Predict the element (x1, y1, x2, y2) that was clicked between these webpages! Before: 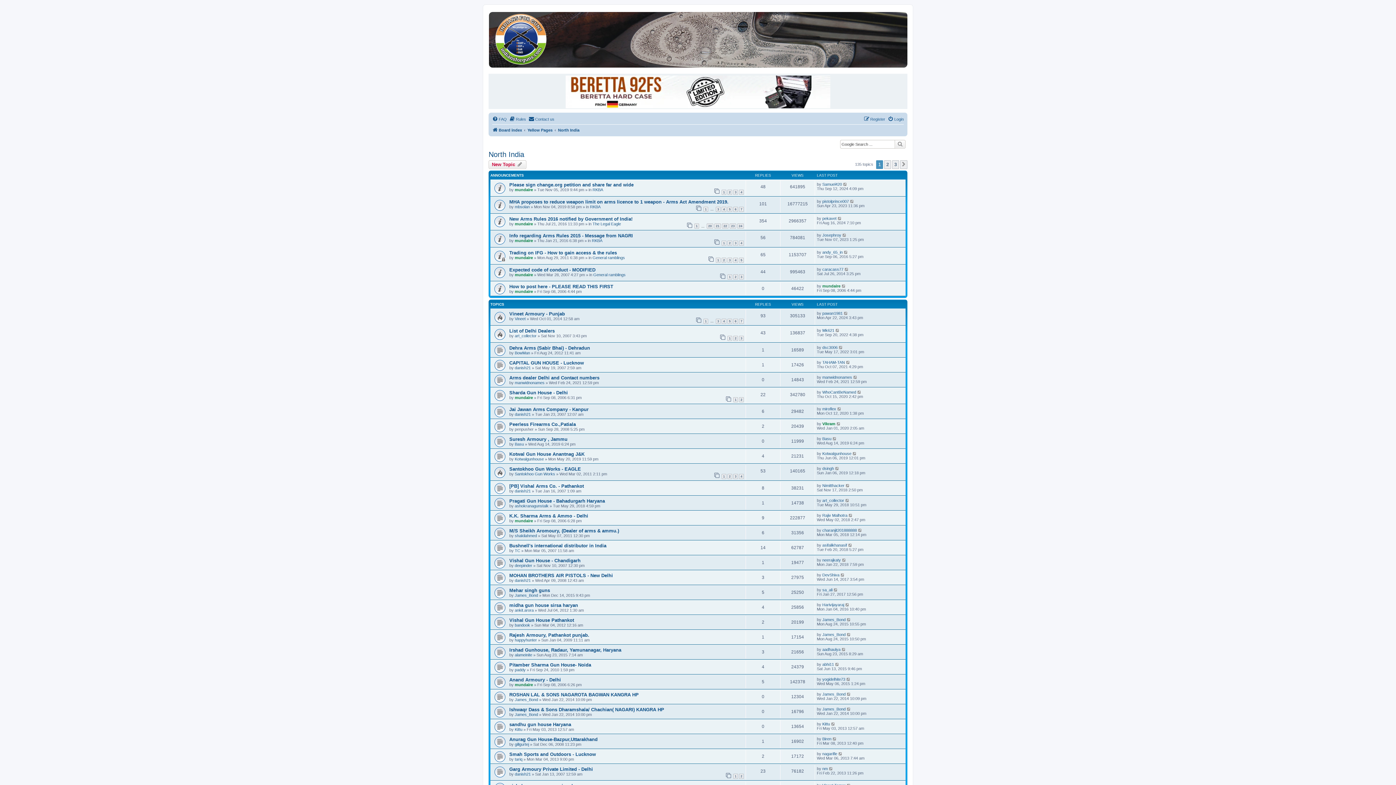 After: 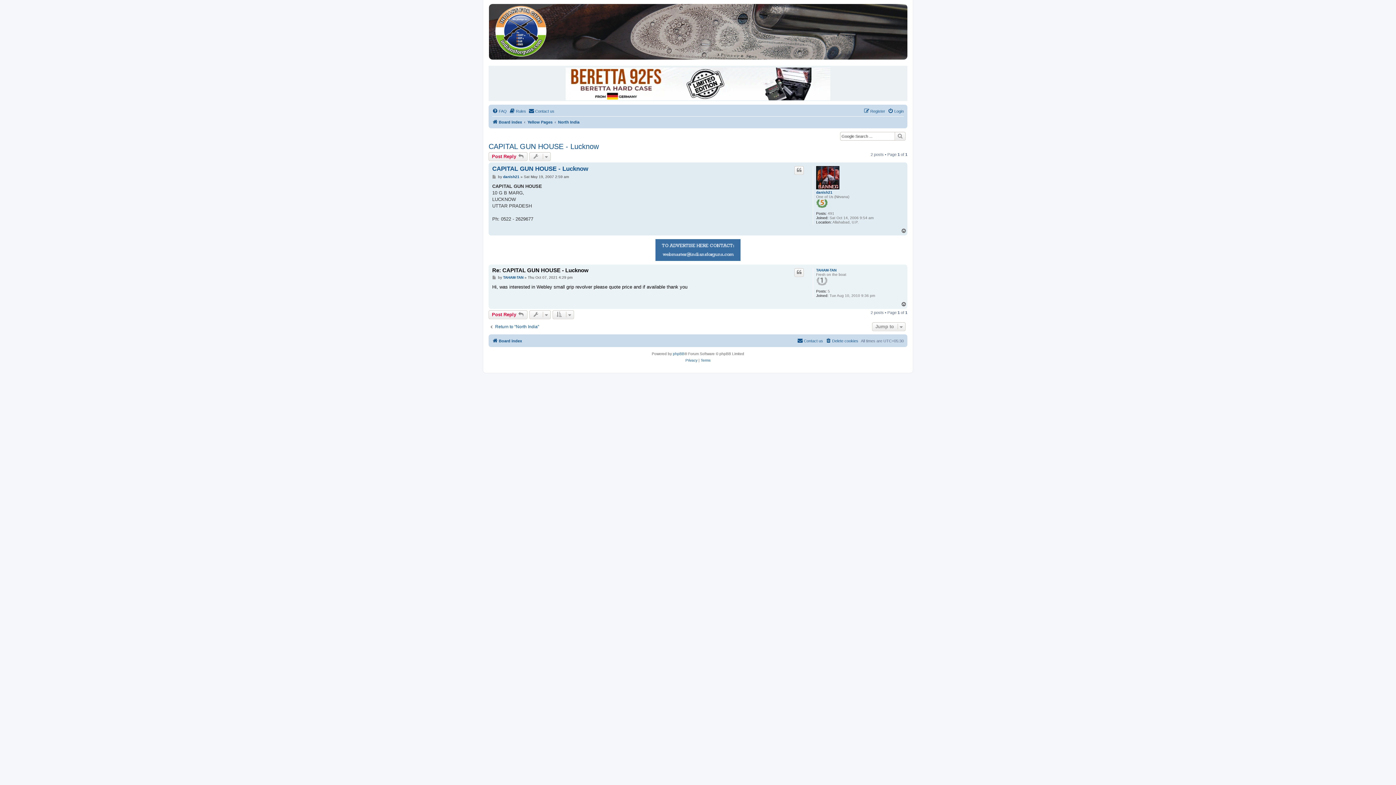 Action: bbox: (846, 360, 850, 364)